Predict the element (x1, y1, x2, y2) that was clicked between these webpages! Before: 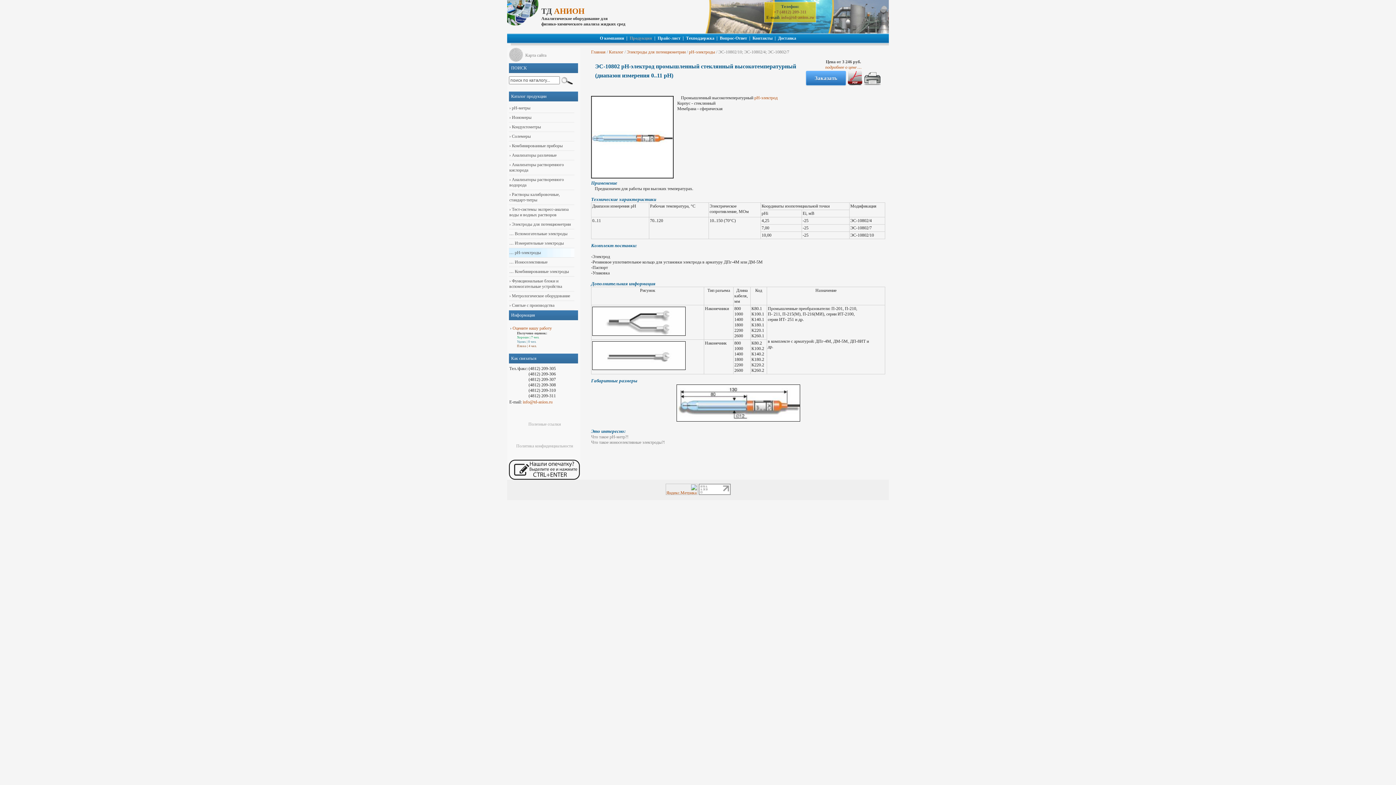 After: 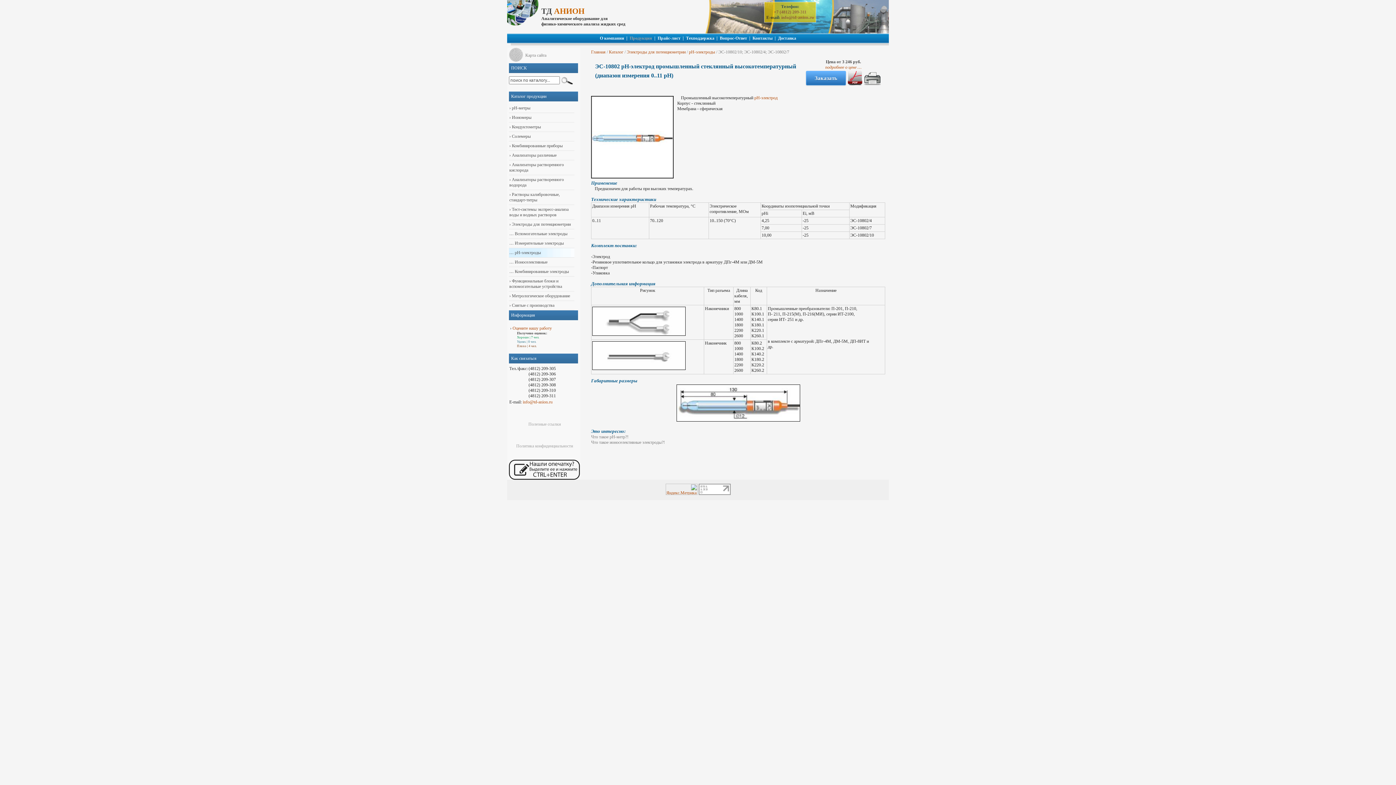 Action: bbox: (698, 491, 730, 496)